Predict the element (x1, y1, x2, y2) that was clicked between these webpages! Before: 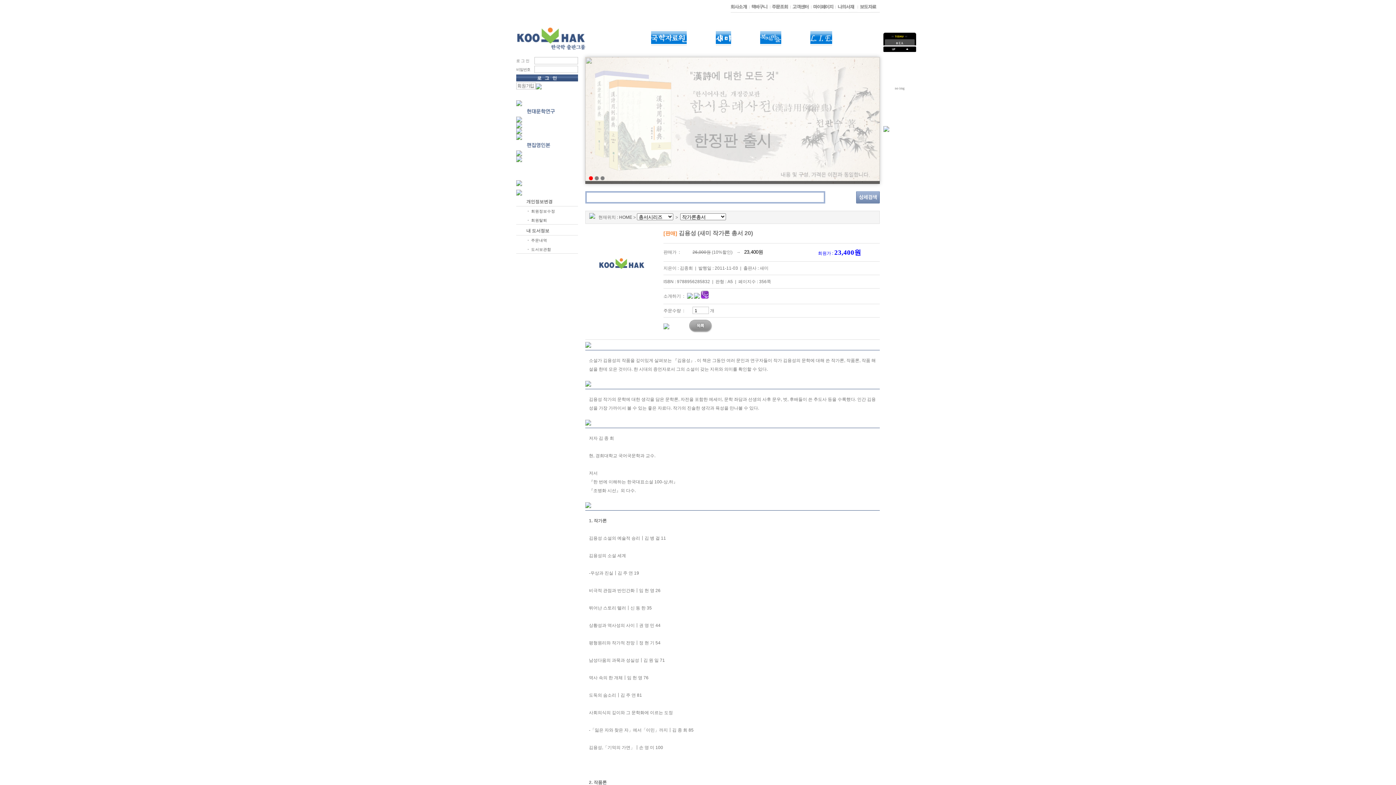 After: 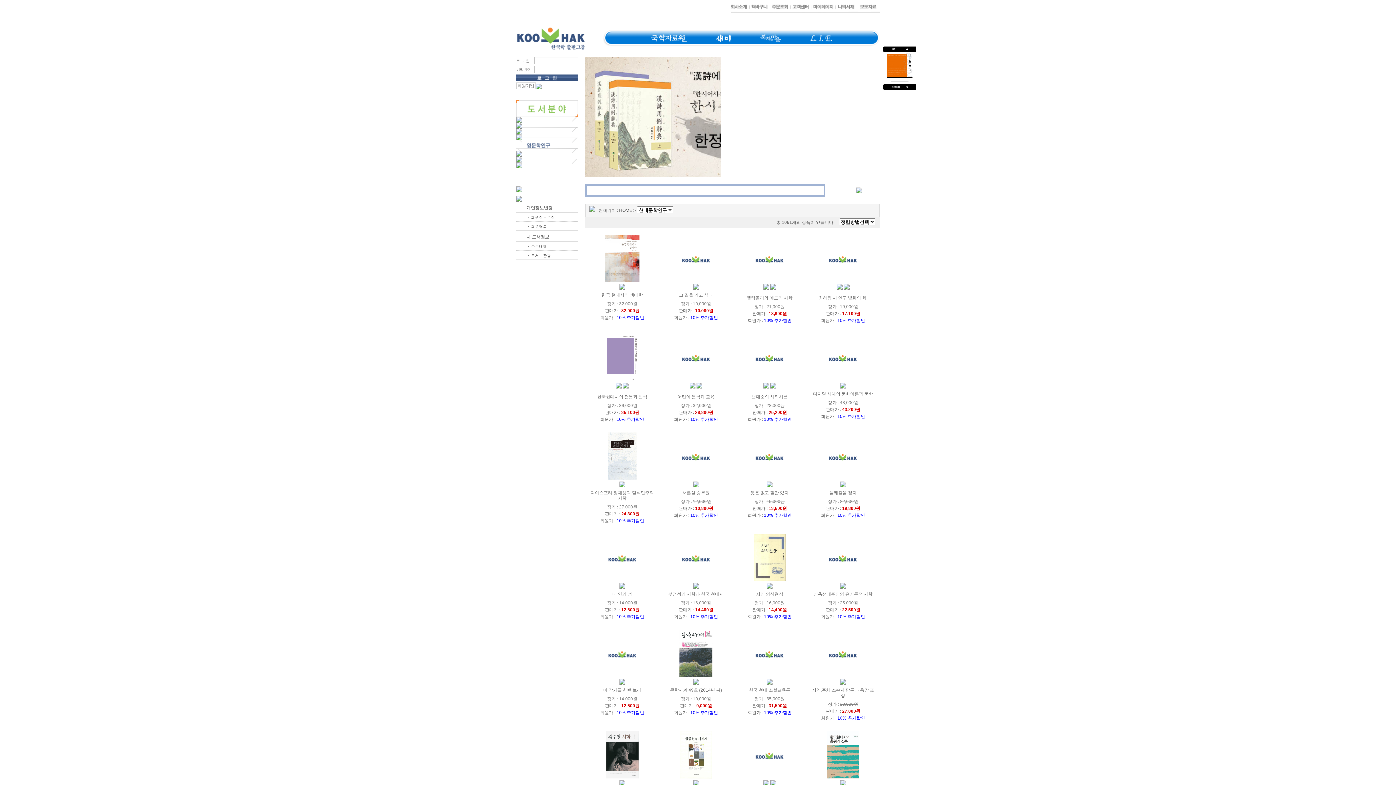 Action: bbox: (516, 112, 578, 117)